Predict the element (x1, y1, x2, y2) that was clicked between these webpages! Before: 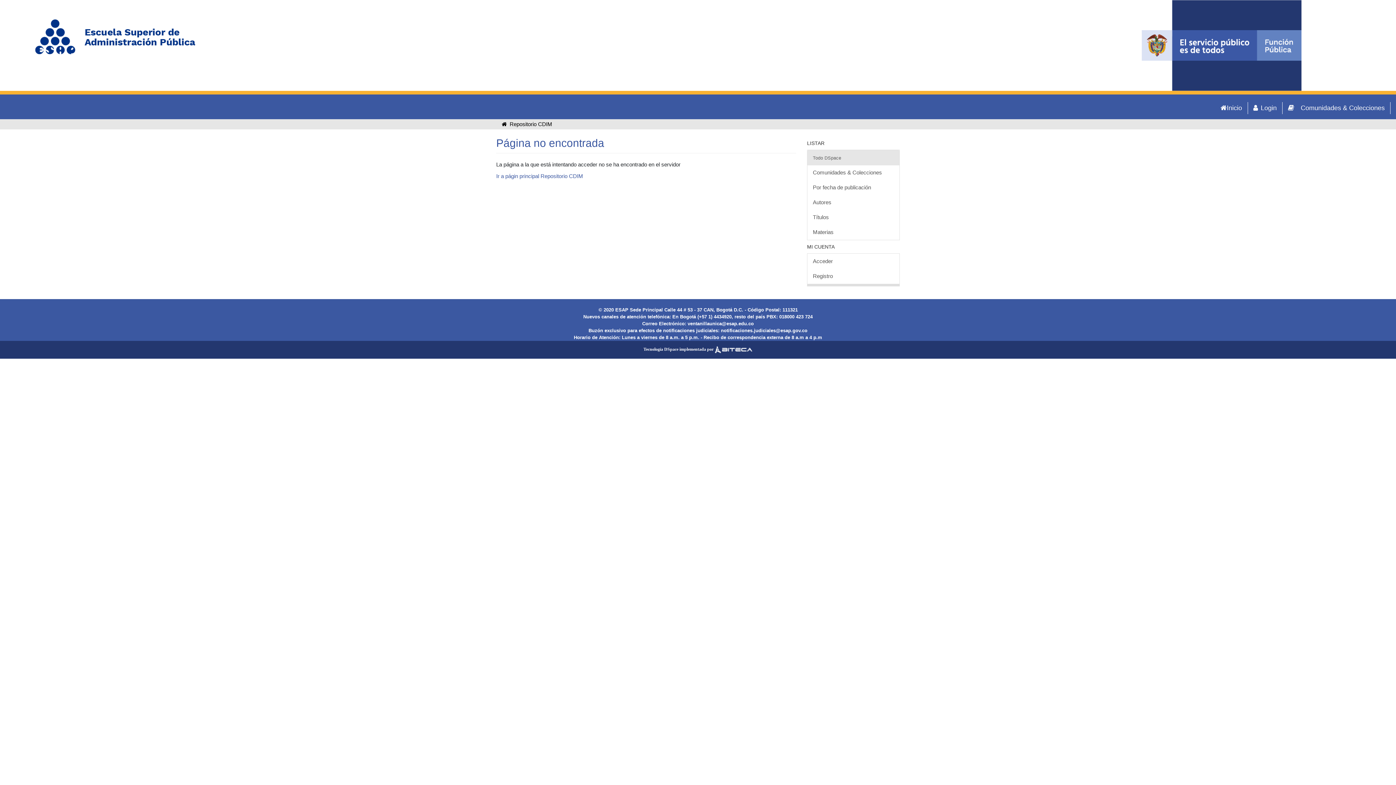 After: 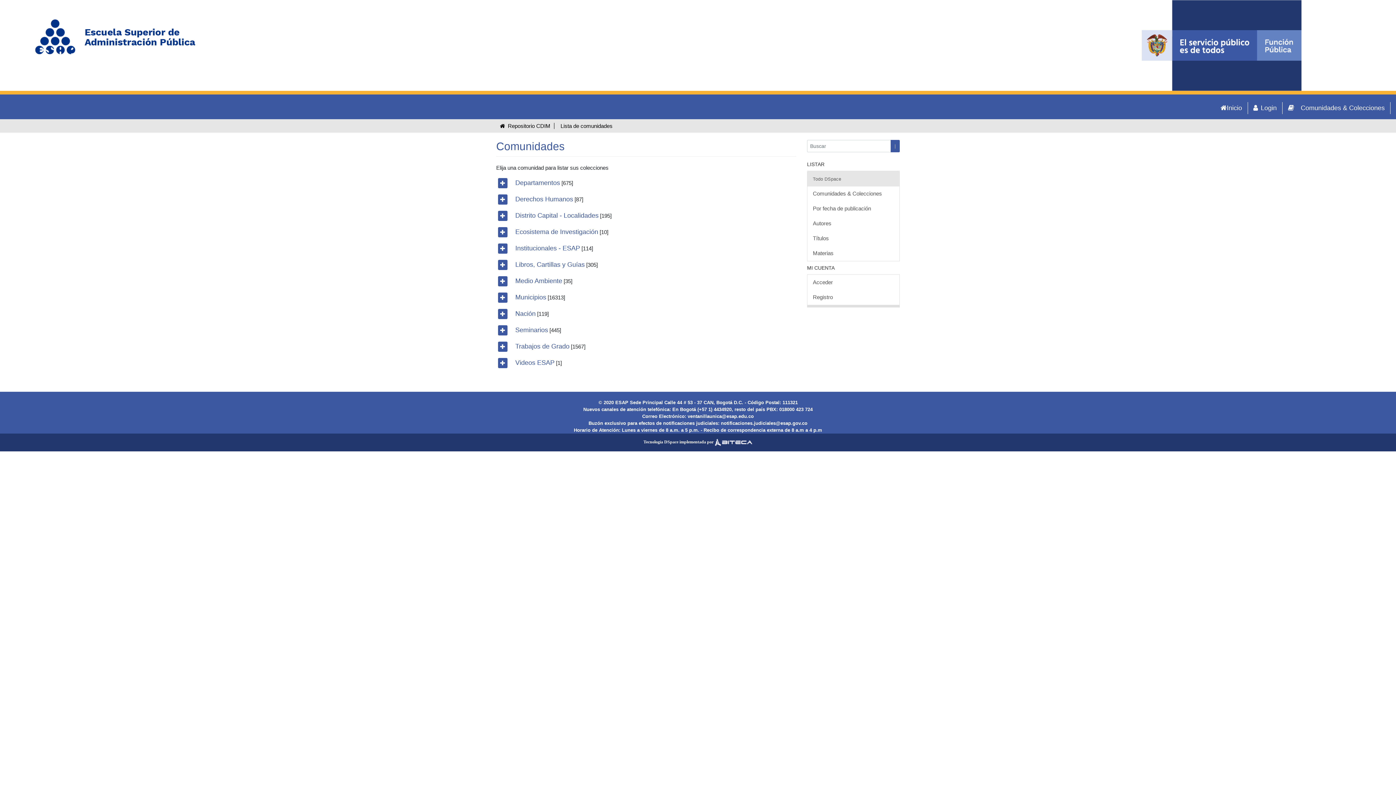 Action: label: Comunidades & Colecciones bbox: (1282, 102, 1390, 114)